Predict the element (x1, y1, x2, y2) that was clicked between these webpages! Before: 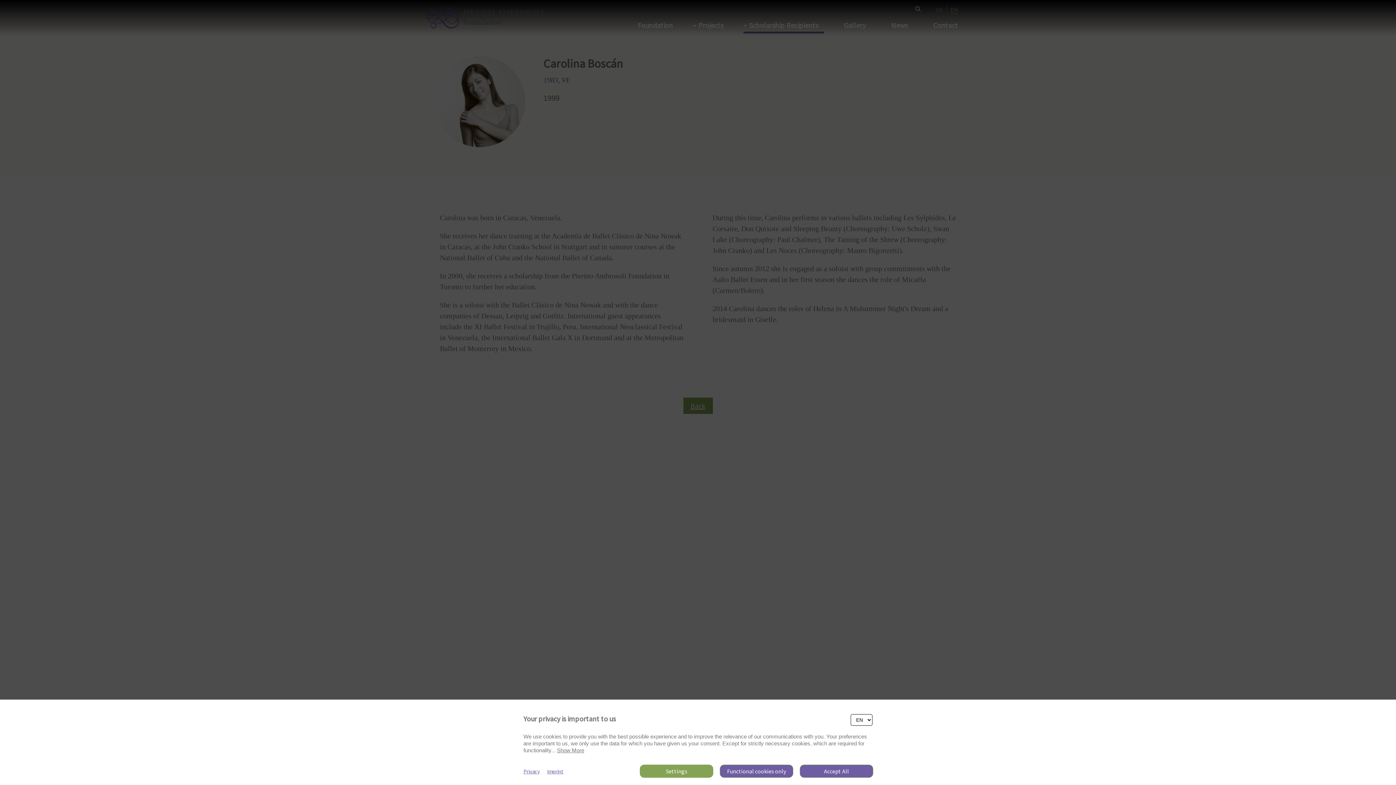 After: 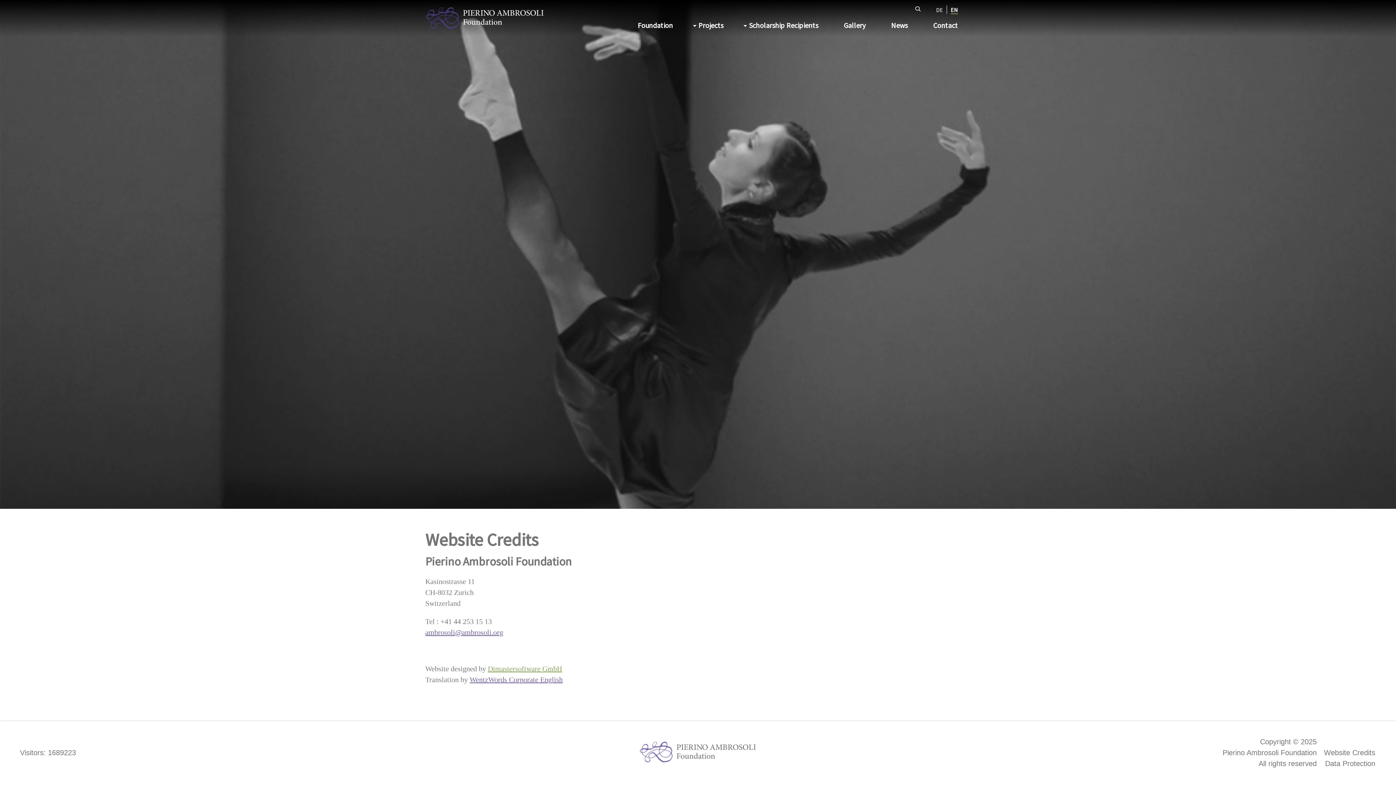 Action: bbox: (540, 768, 563, 775) label: Imprint